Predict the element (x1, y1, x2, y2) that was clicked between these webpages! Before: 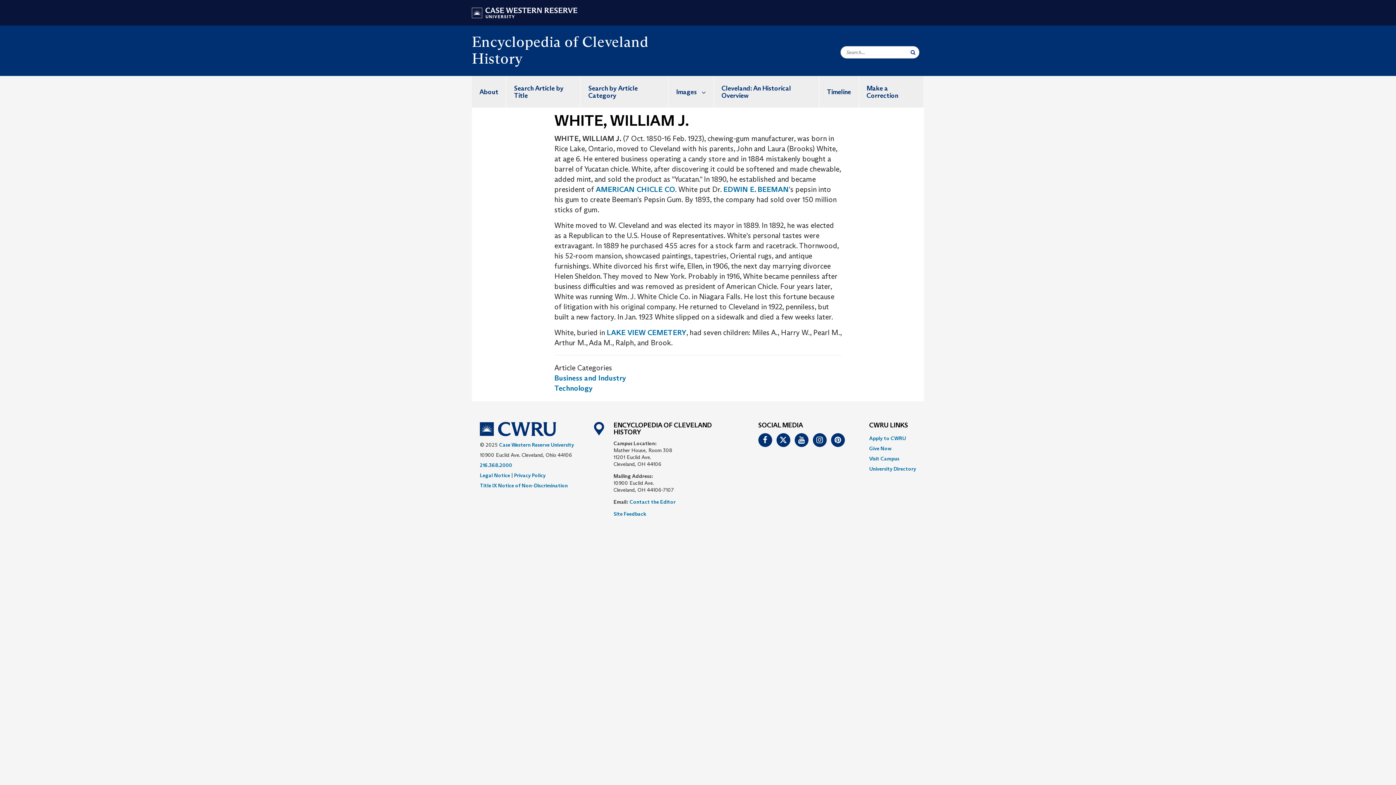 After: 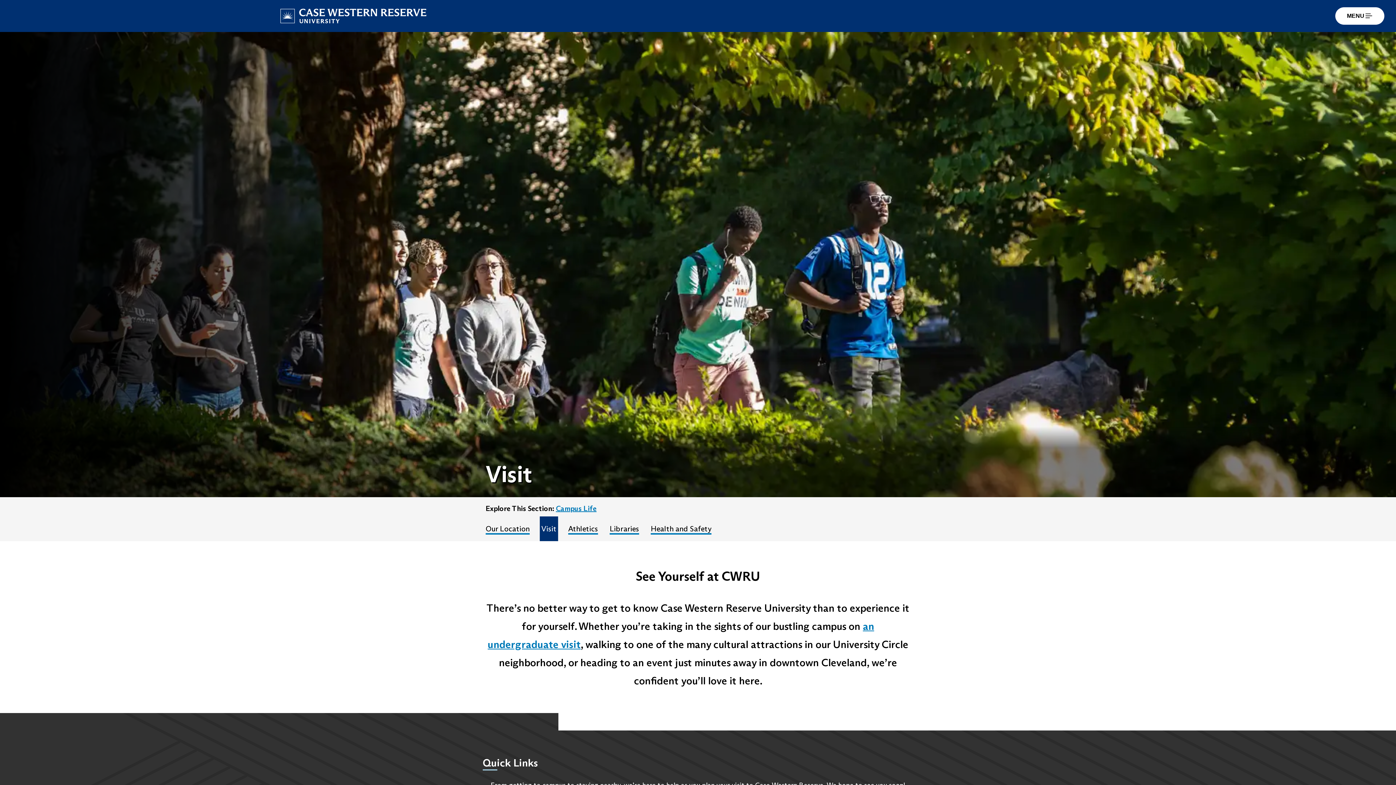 Action: label: Visit Campus bbox: (869, 455, 899, 462)